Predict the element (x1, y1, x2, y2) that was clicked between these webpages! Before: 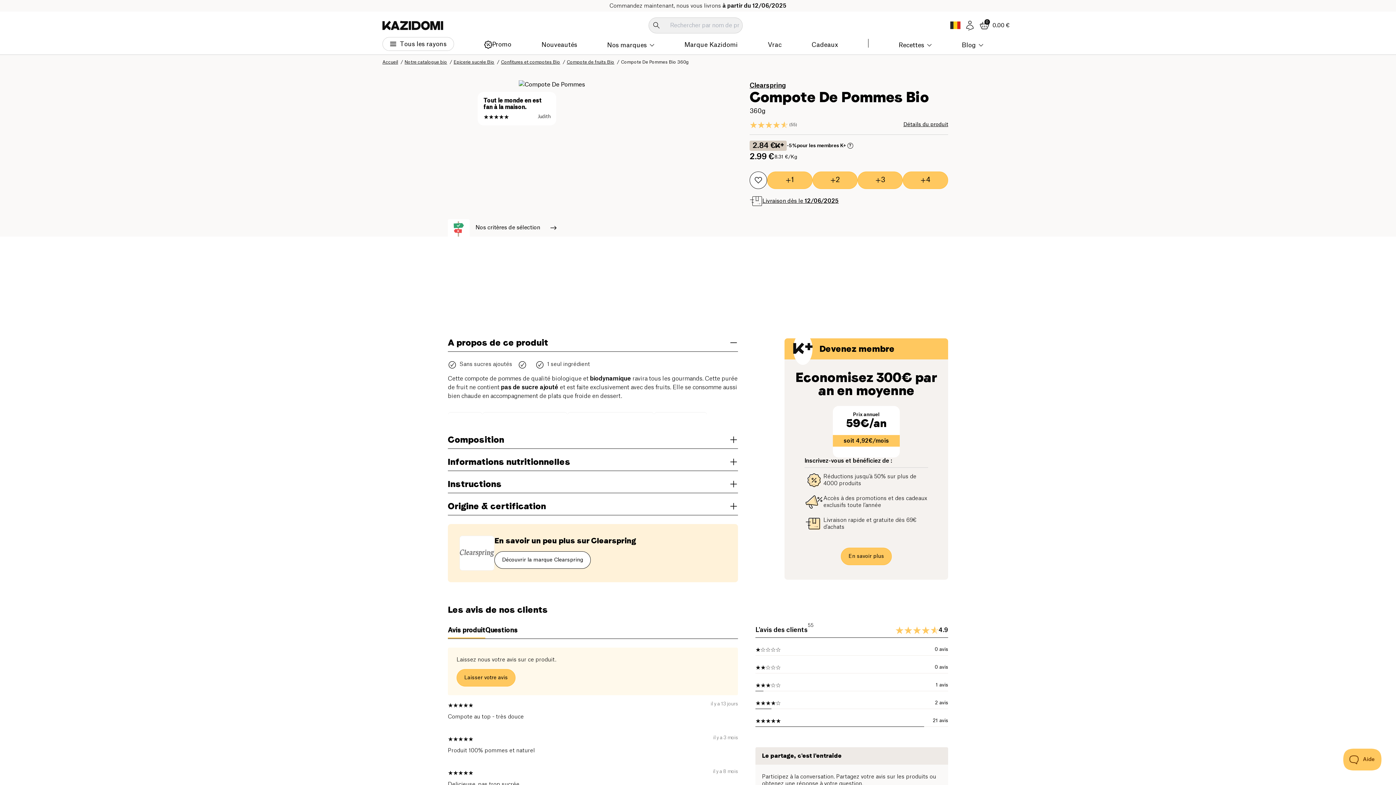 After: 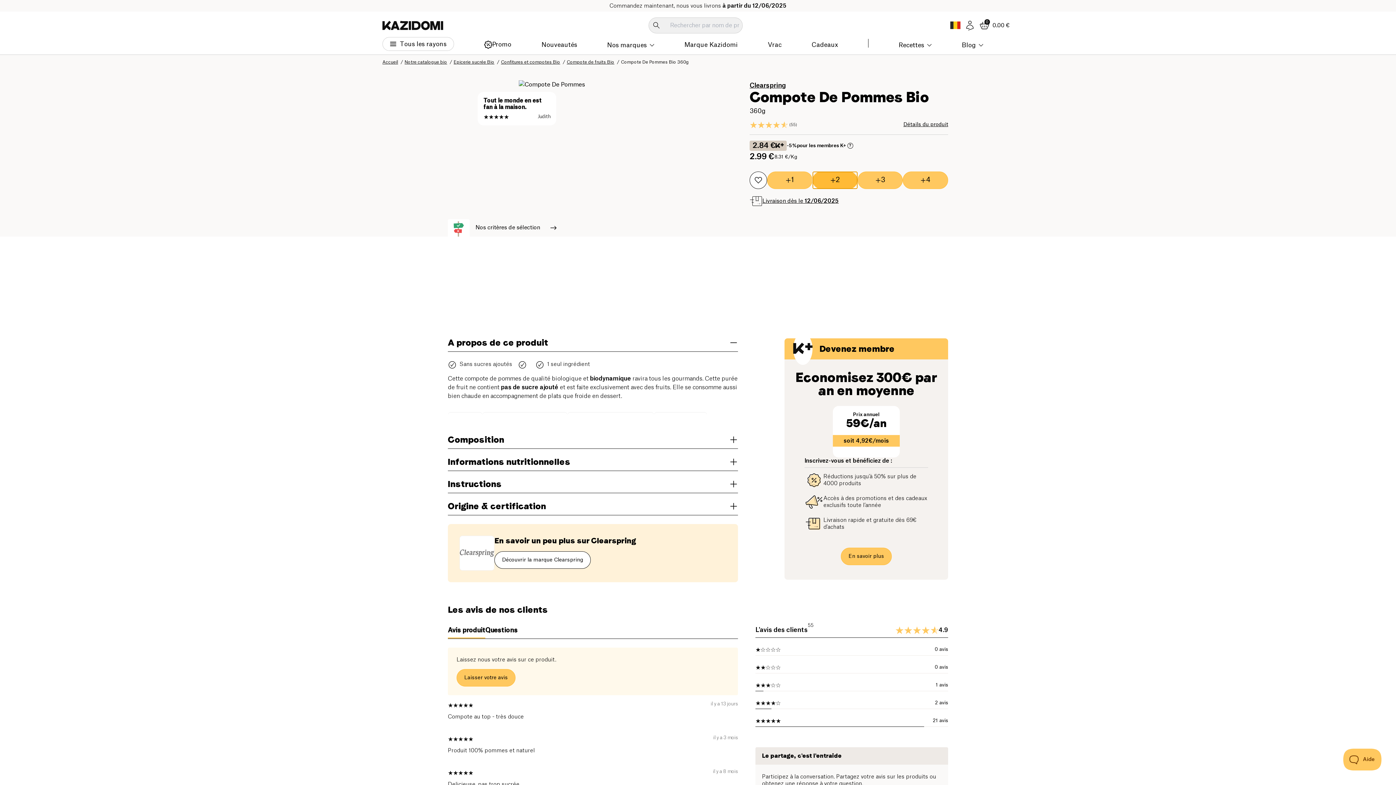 Action: label: 2 bbox: (812, 171, 857, 189)